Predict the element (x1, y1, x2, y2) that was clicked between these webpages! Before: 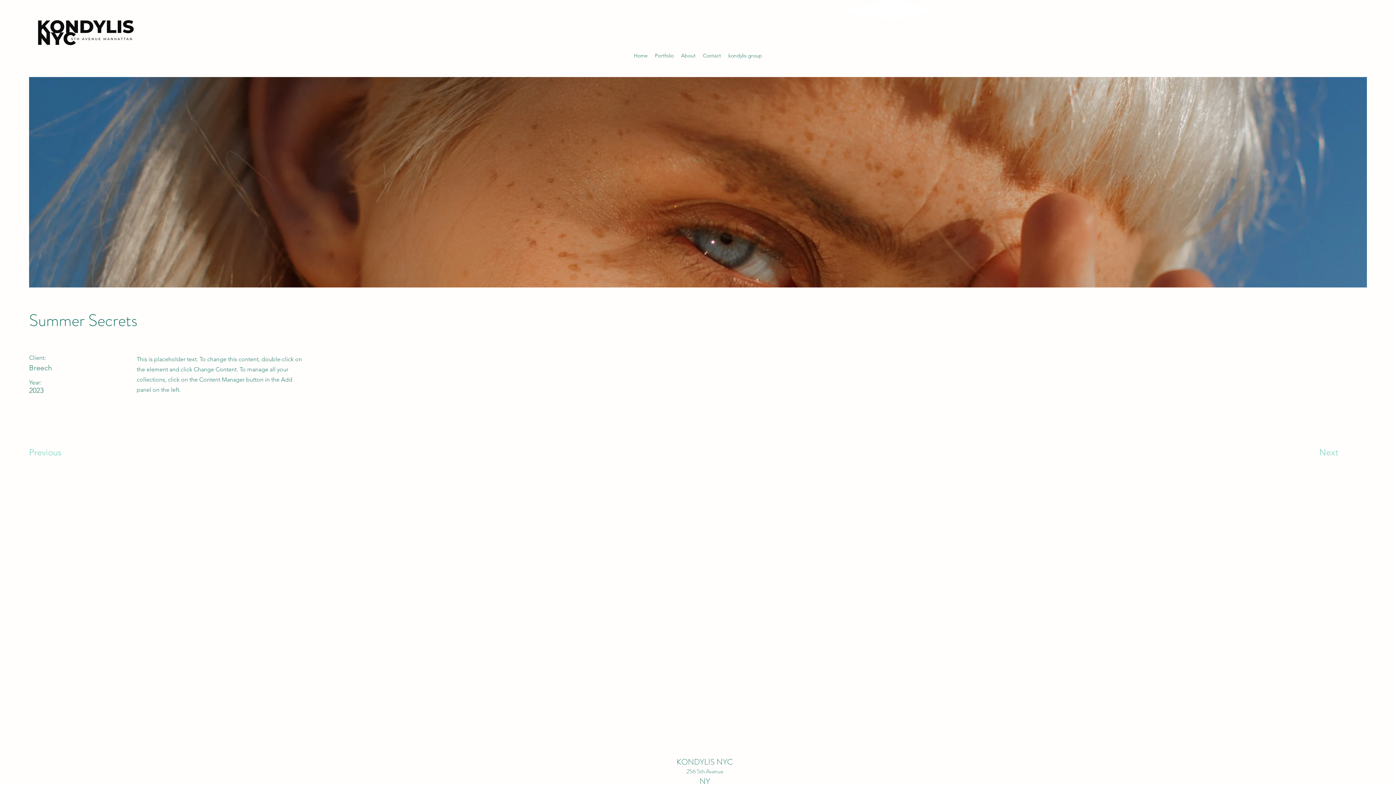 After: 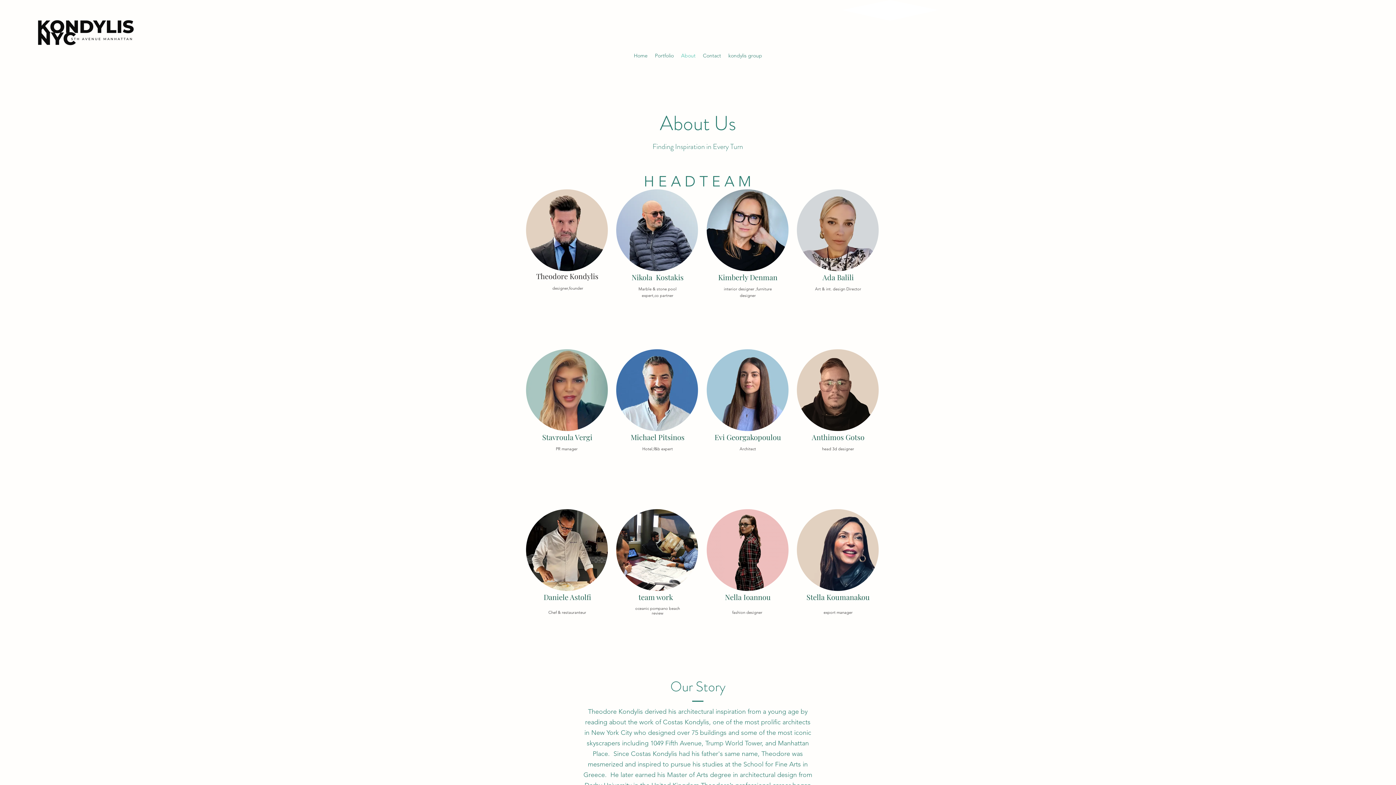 Action: label: About bbox: (677, 50, 699, 61)